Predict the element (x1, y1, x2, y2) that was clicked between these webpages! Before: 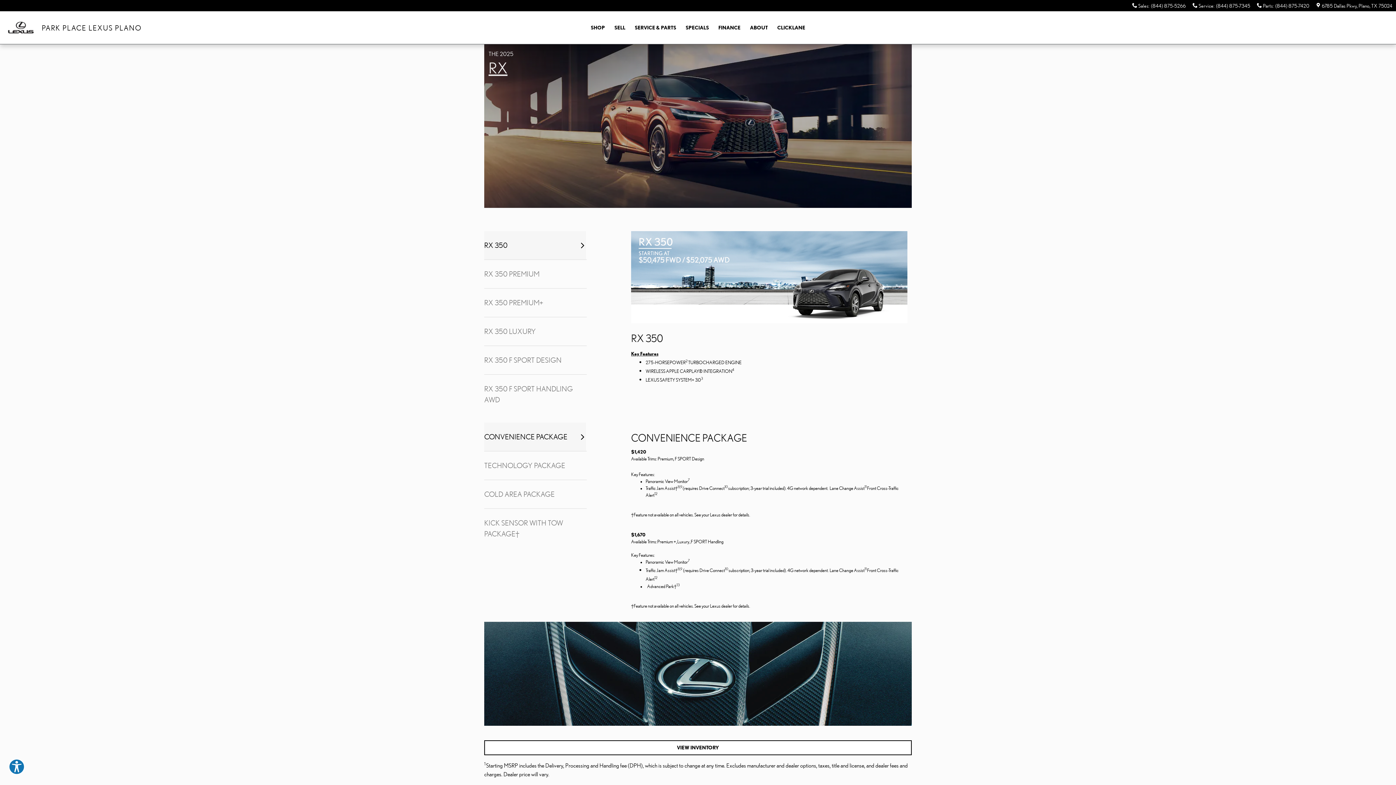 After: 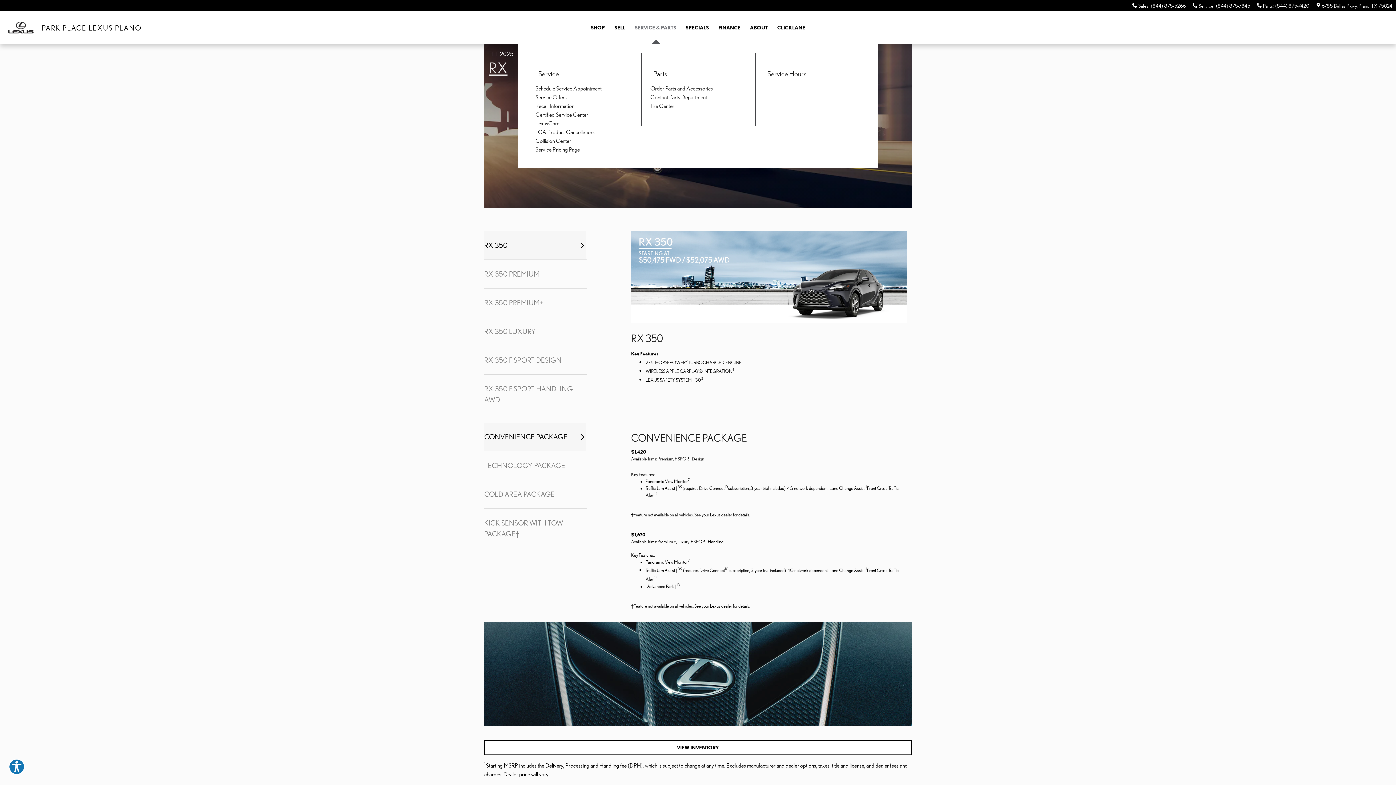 Action: bbox: (630, 11, 681, 44) label: SERVICE & PARTS